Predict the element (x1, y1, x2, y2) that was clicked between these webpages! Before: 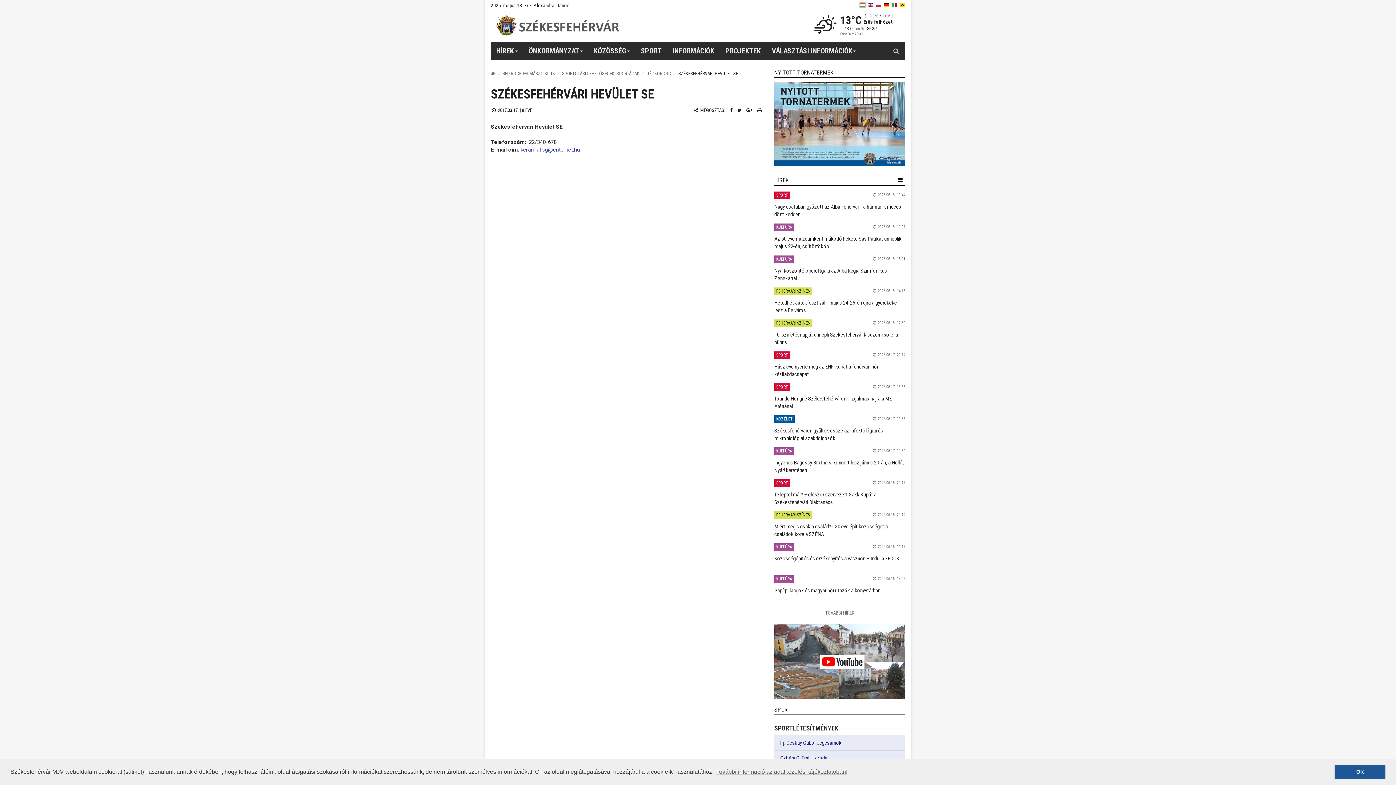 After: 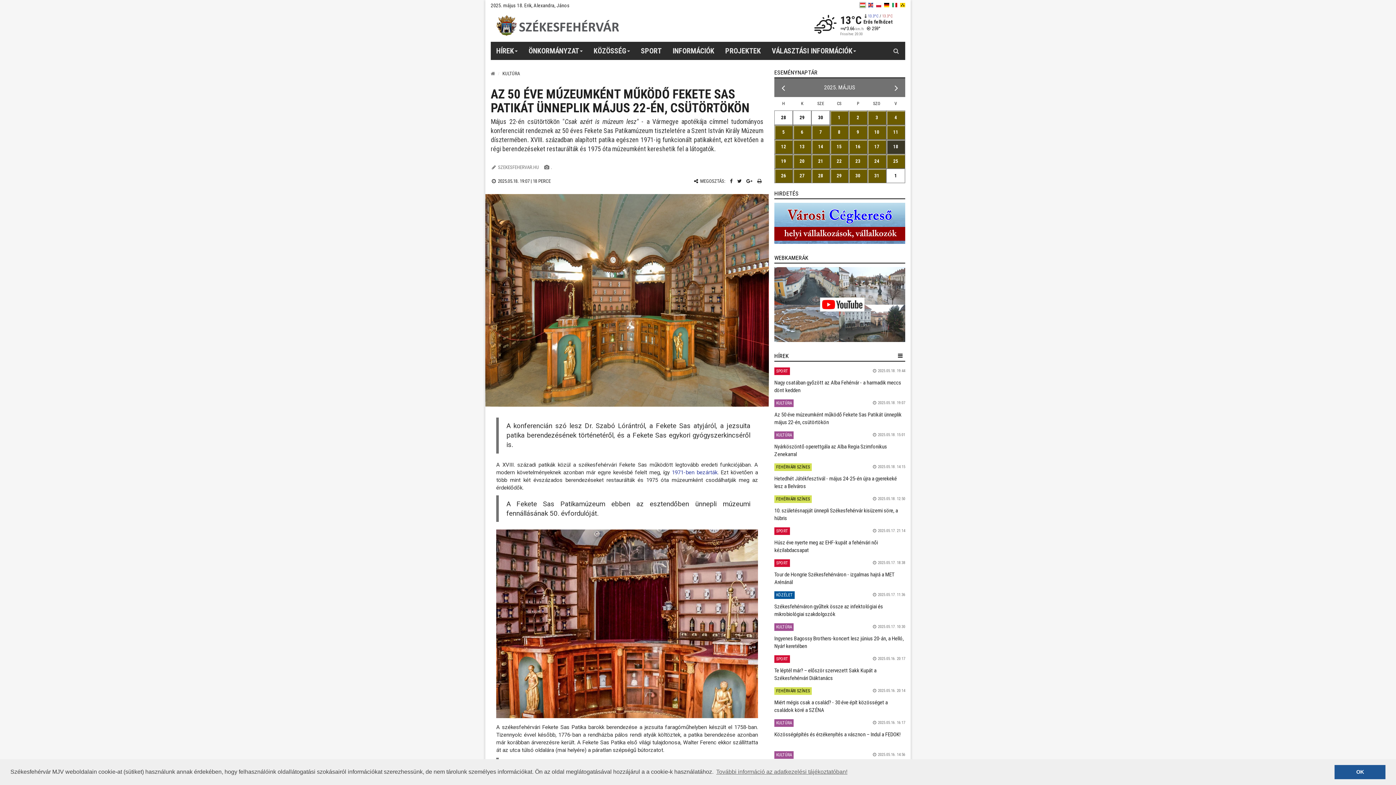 Action: label: Az 50 éve múzeumként működő Fekete Sas Patikát ünneplik május 22-én, csütörtökön bbox: (774, 235, 905, 251)